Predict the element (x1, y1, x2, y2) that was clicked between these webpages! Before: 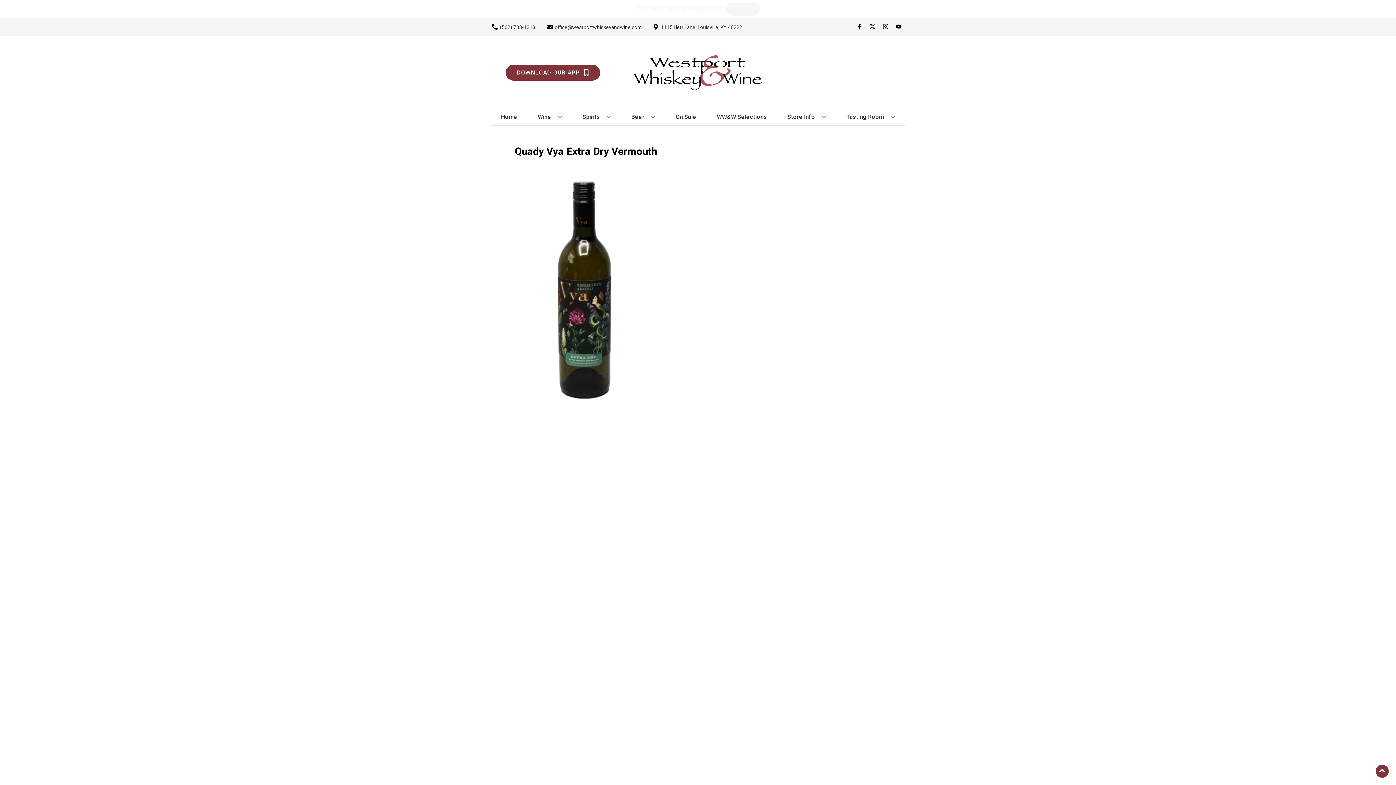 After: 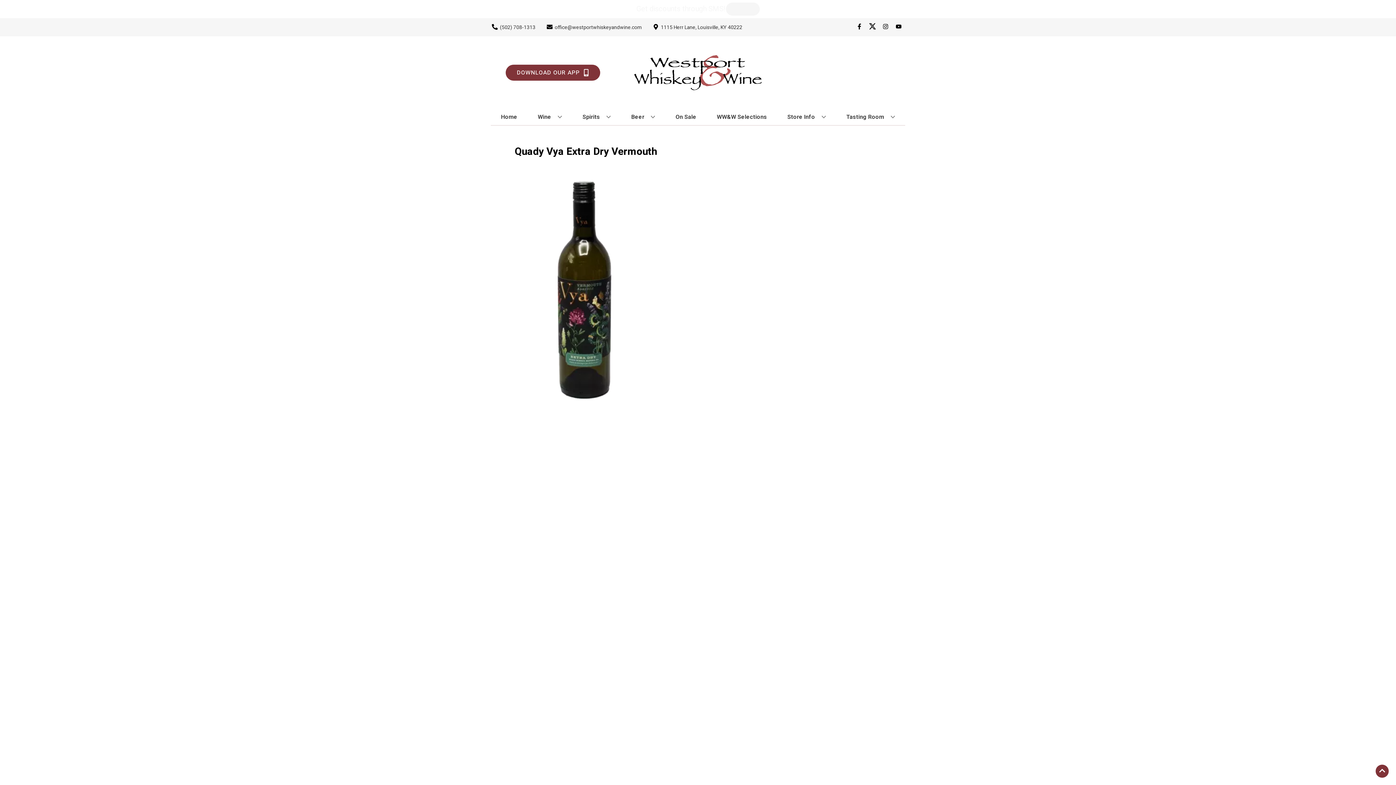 Action: bbox: (866, 23, 879, 30) label: Opens twitter in a new tab